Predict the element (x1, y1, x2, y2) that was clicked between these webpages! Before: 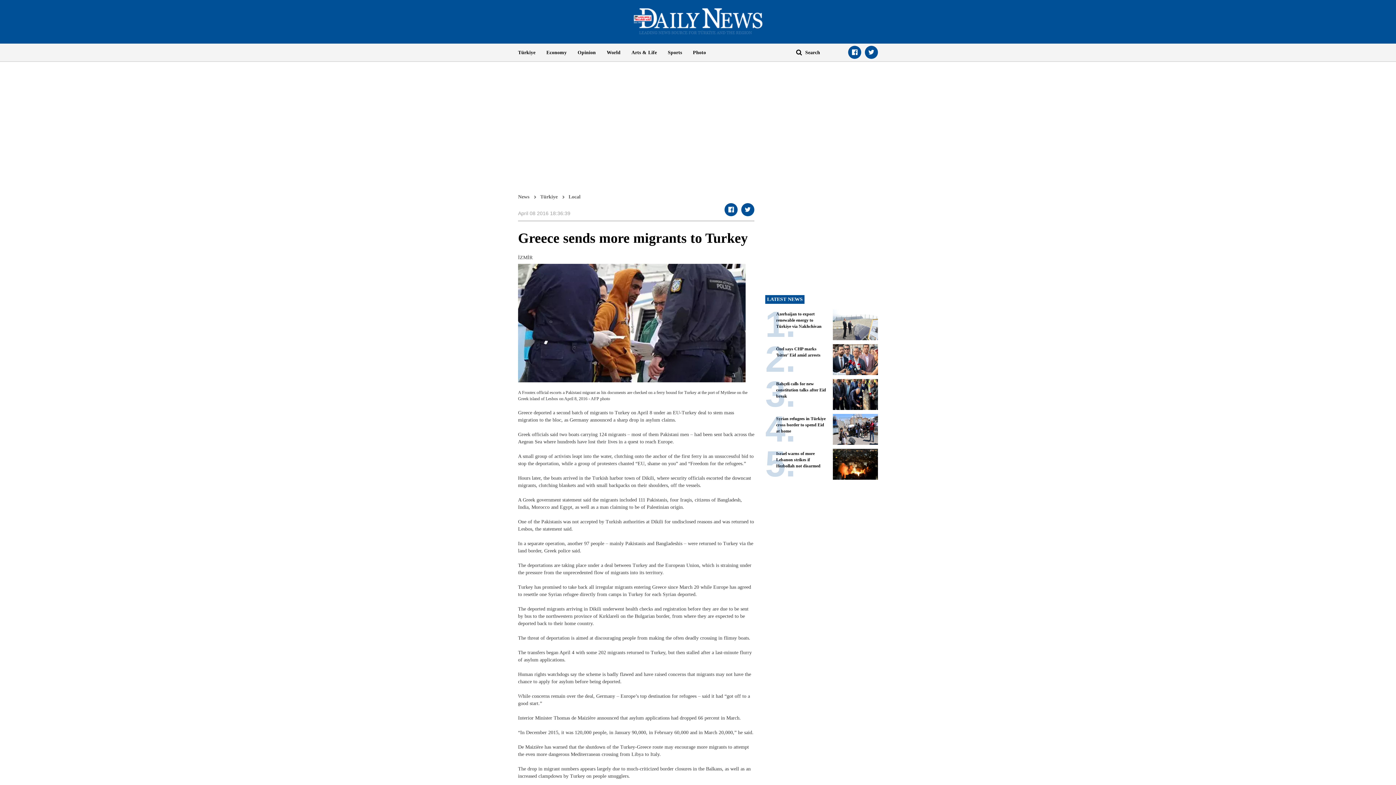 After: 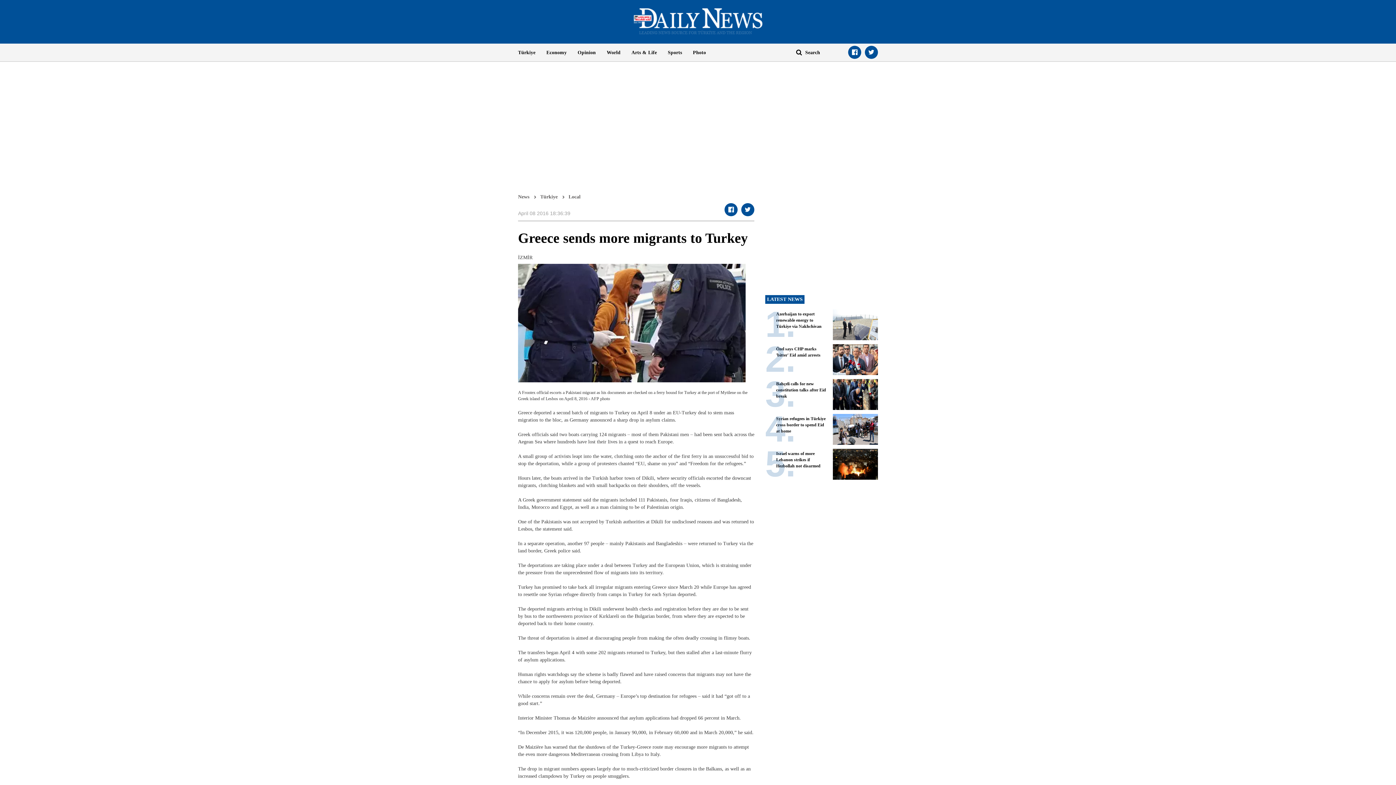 Action: bbox: (848, 45, 861, 58)